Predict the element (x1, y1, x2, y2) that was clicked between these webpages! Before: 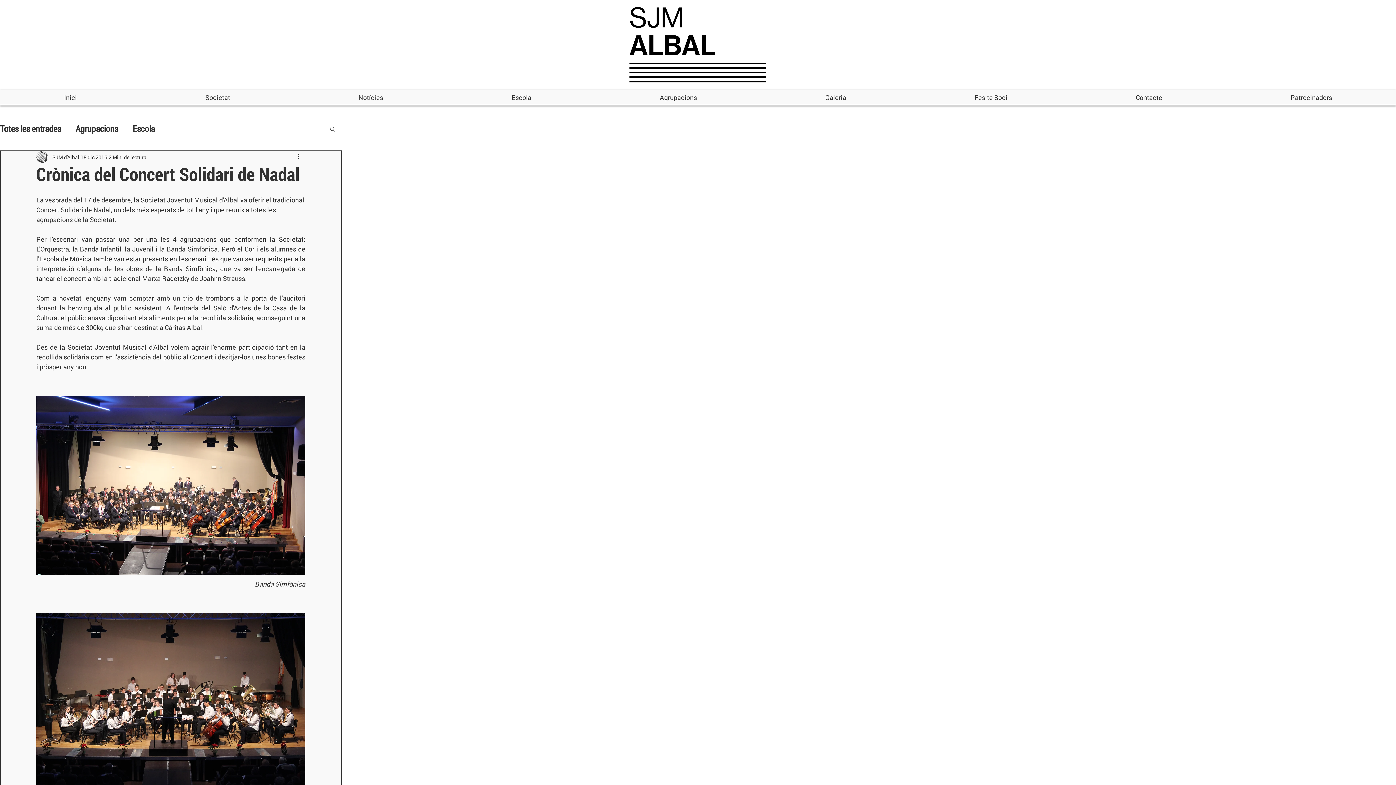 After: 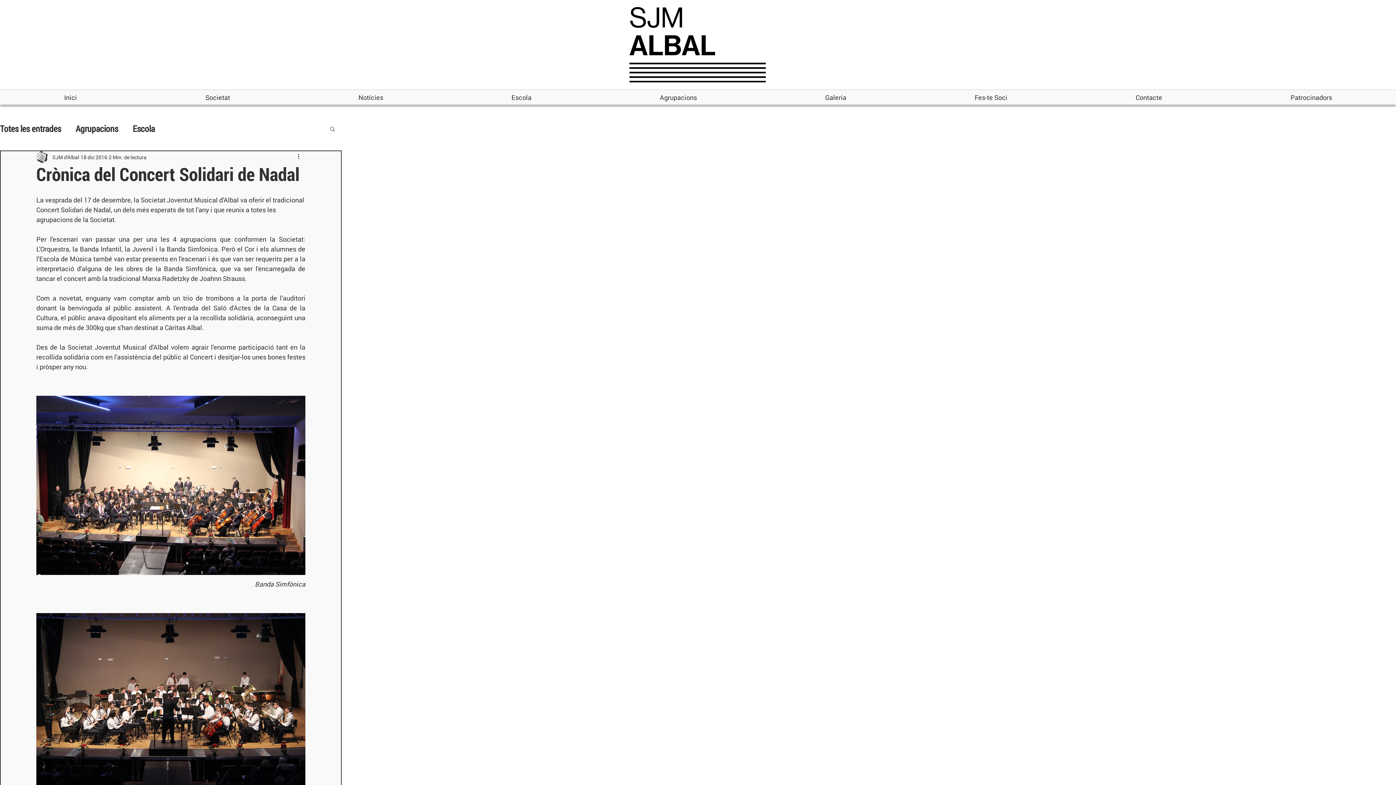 Action: label: Buscar bbox: (329, 125, 336, 131)